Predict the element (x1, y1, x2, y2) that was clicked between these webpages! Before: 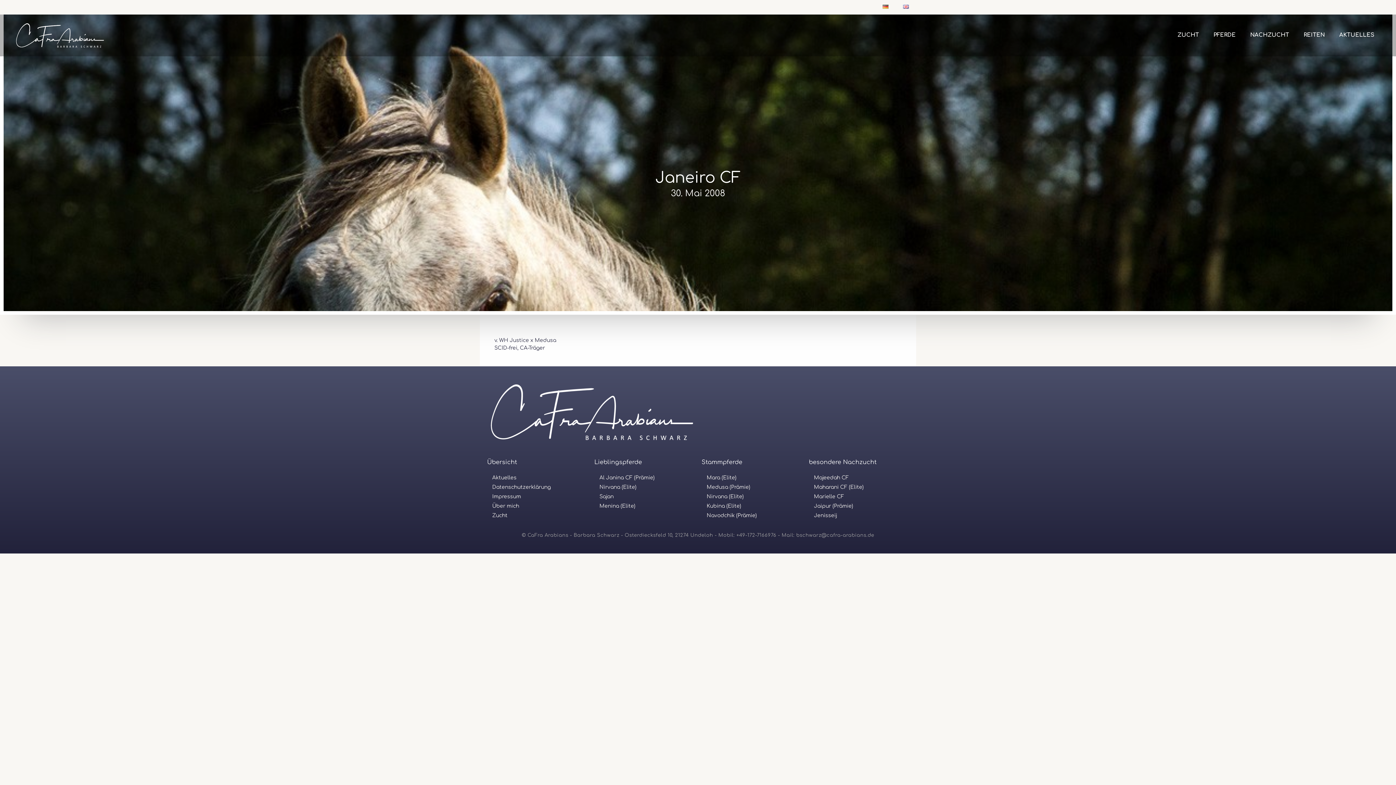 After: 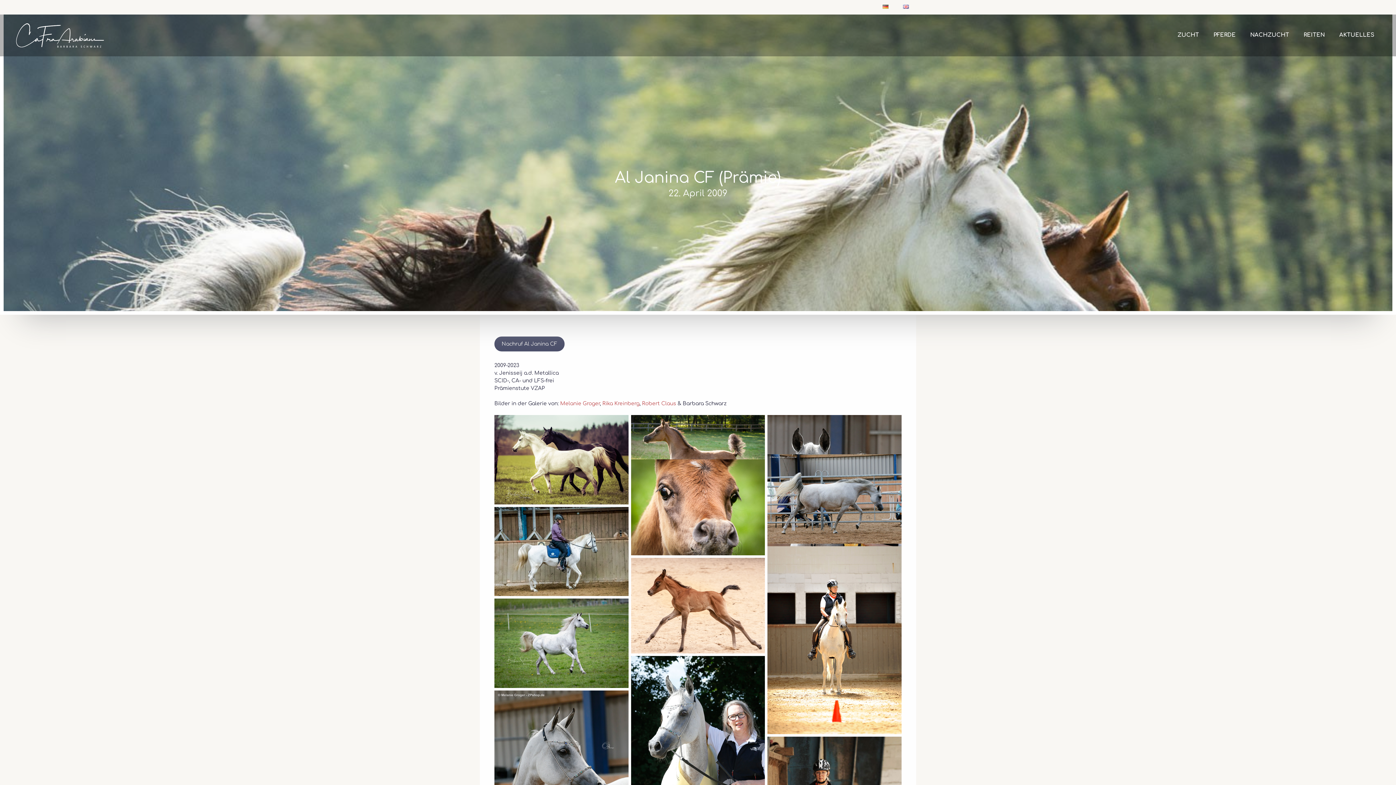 Action: bbox: (599, 475, 654, 480) label: Al Janina CF (Prämie)